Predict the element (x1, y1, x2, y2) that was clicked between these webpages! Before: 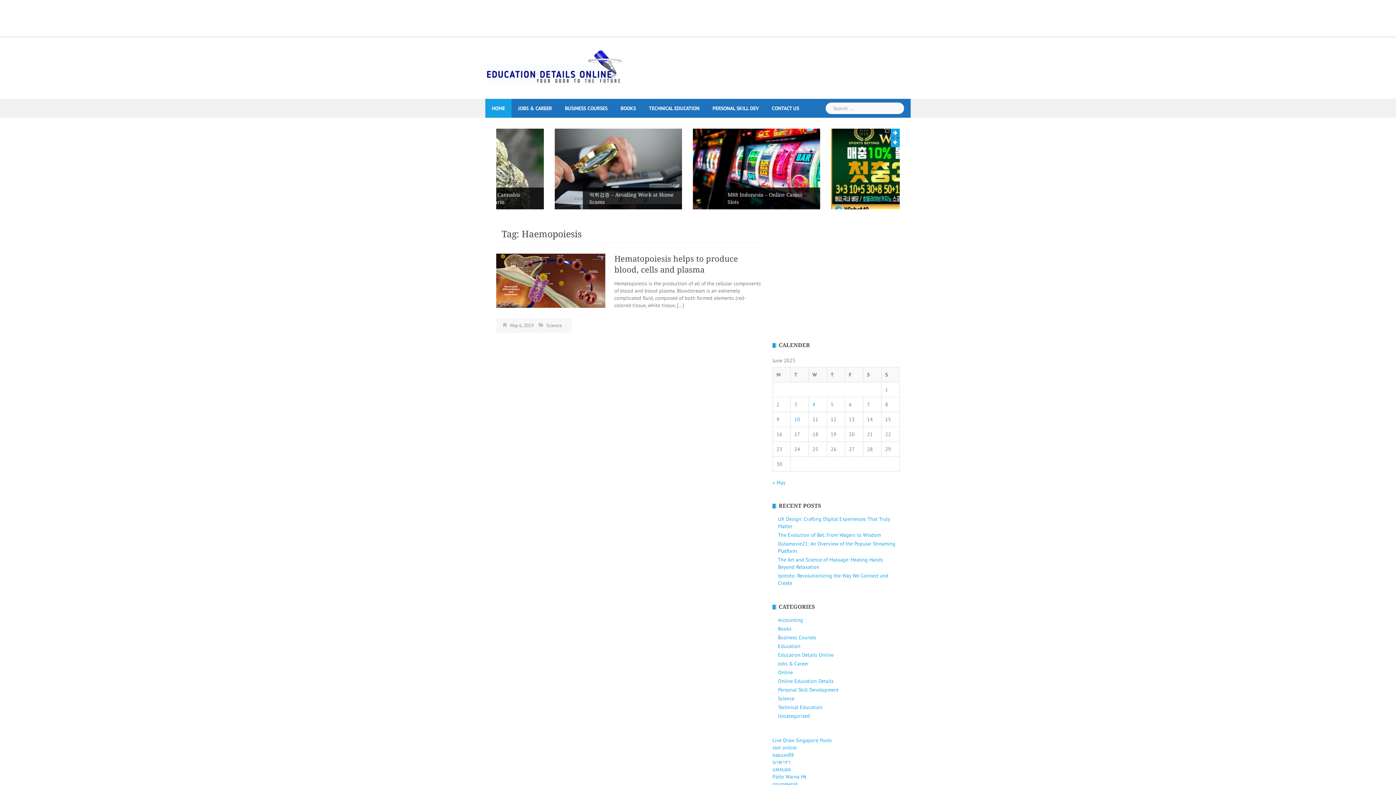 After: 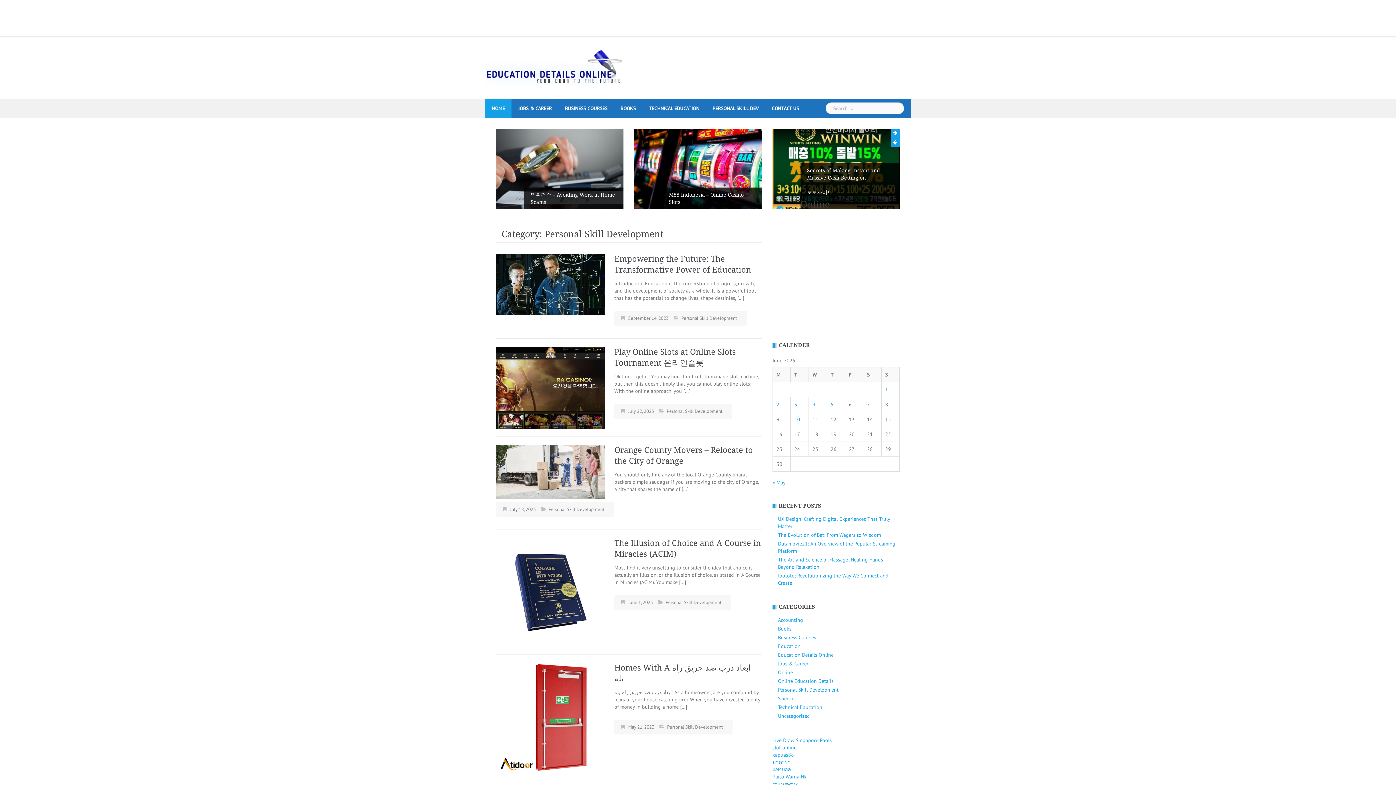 Action: label: Personal Skill Development bbox: (778, 680, 838, 686)